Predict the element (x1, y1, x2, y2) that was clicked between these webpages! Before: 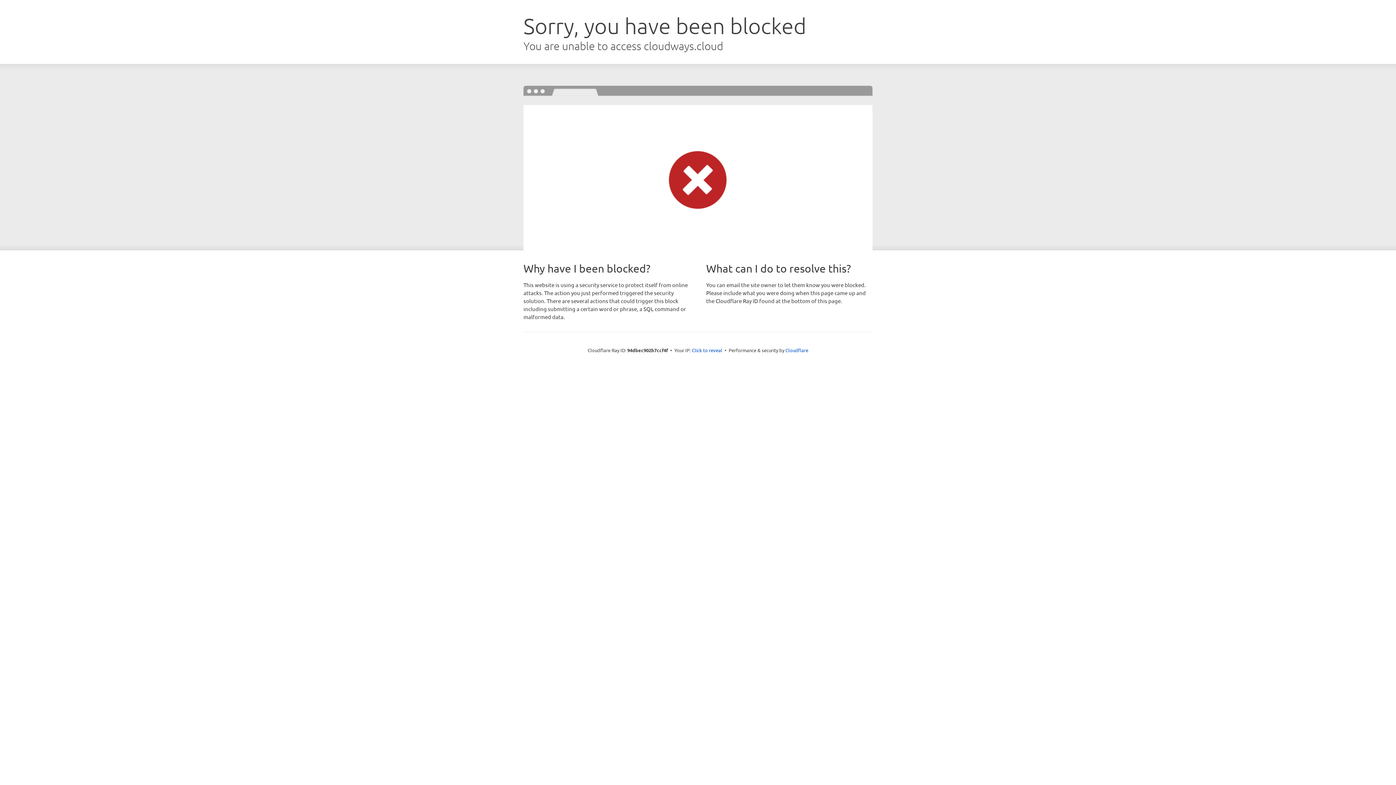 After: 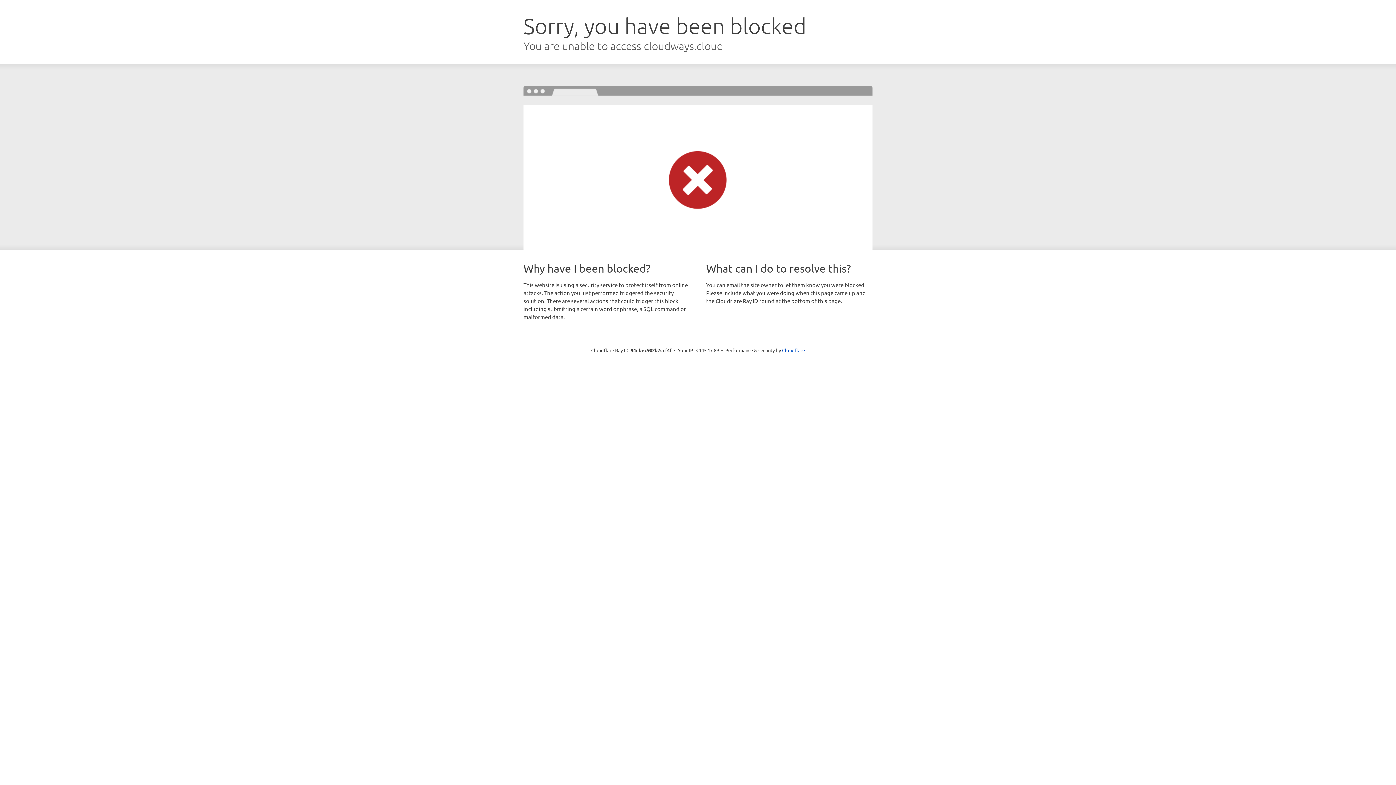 Action: bbox: (692, 346, 722, 353) label: Click to reveal